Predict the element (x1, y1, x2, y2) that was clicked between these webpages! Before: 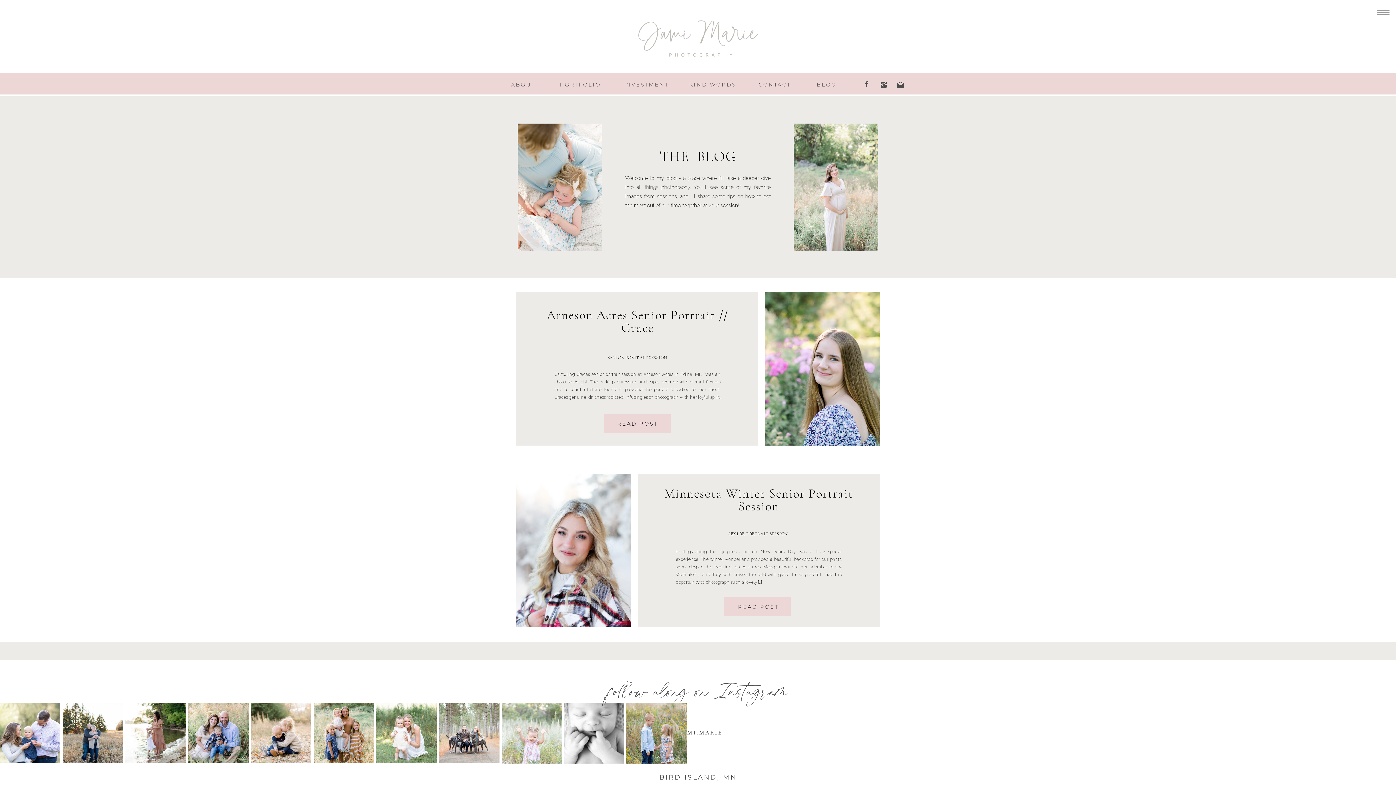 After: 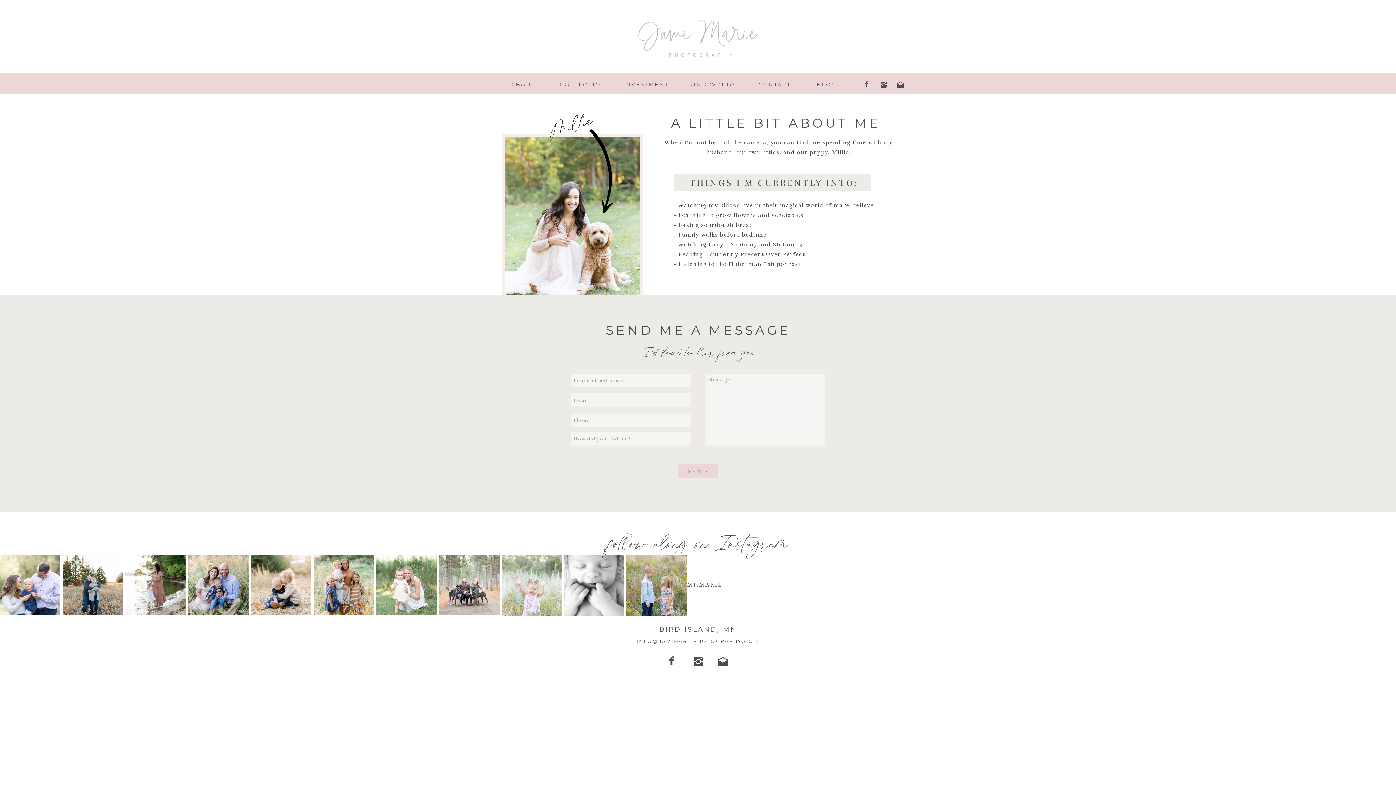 Action: label: ABOUT bbox: (498, 80, 547, 87)